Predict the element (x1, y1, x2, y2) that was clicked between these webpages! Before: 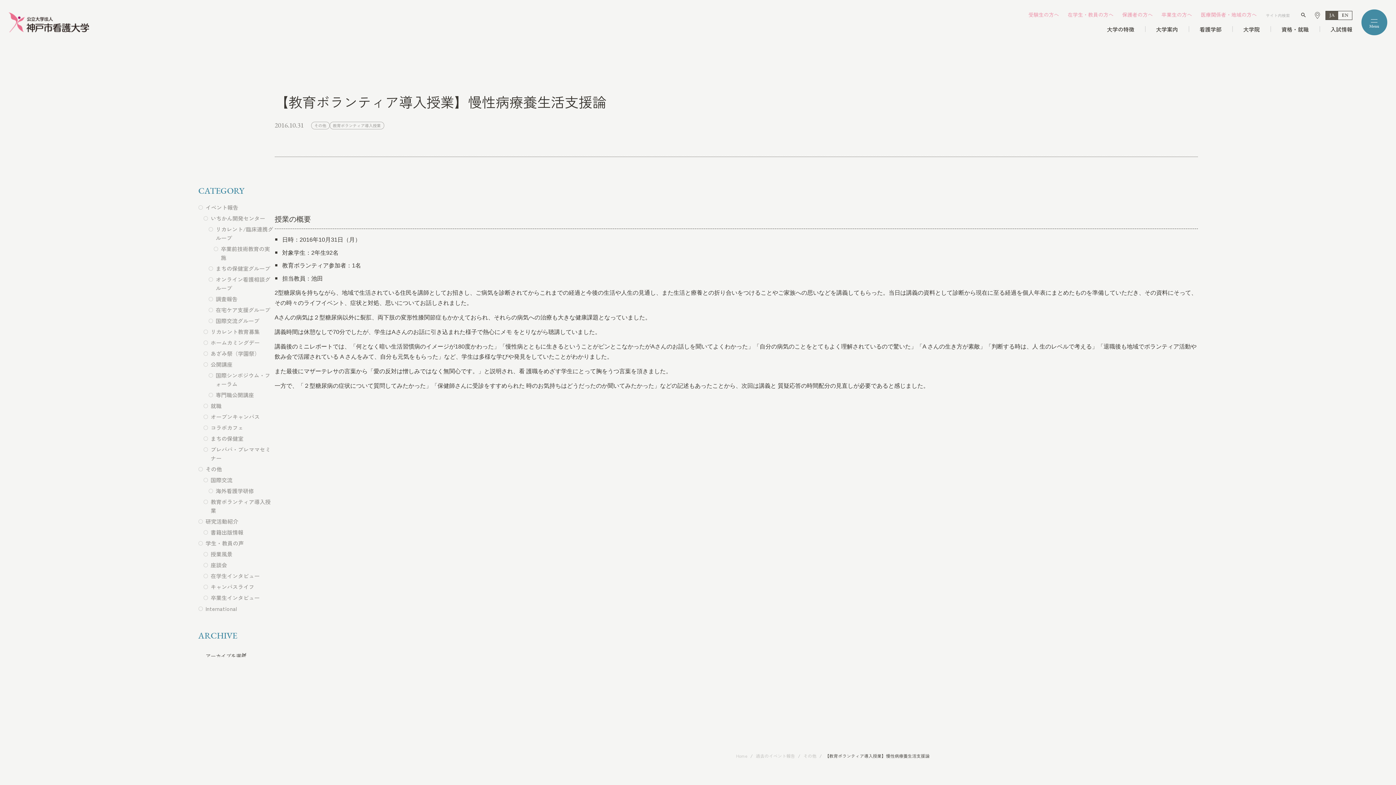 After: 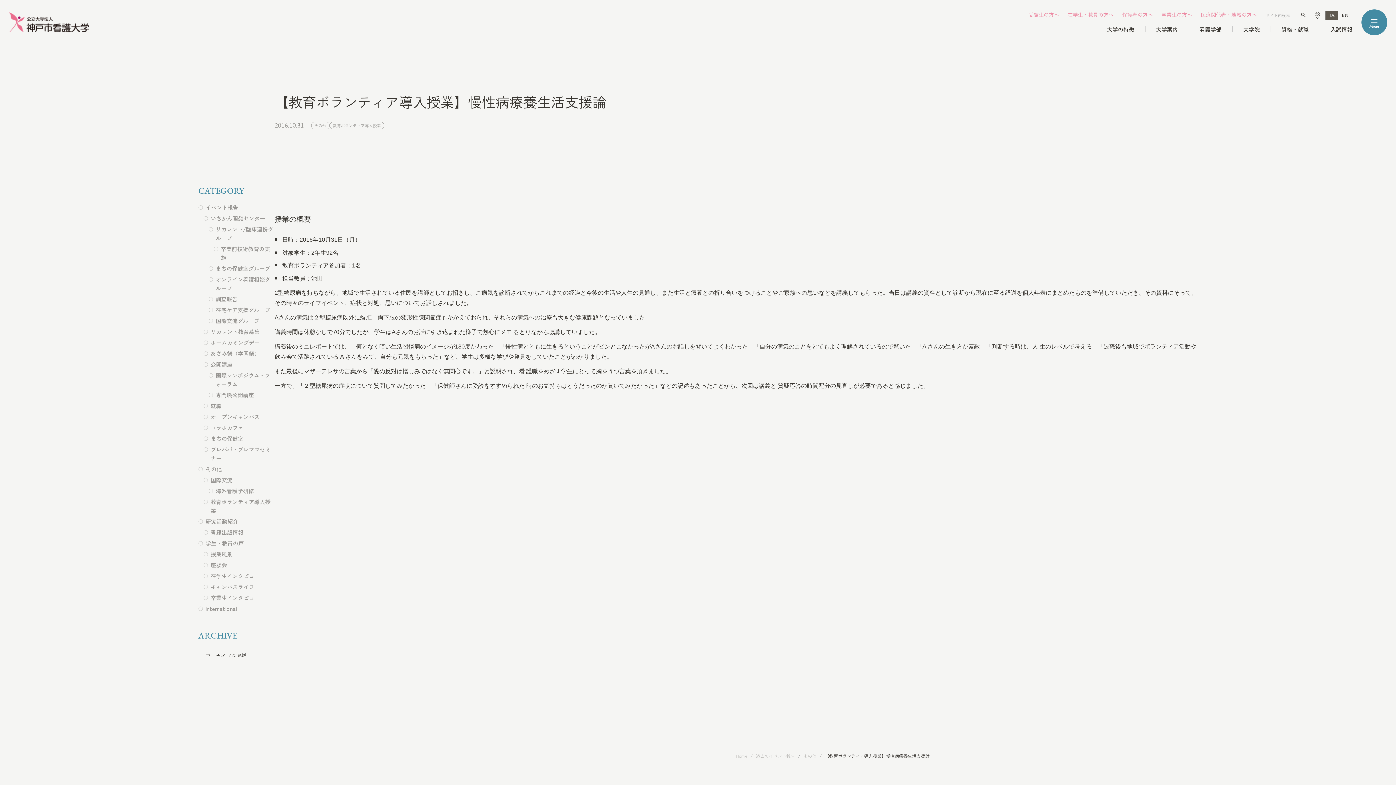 Action: bbox: (1378, 767, 1396, 785)